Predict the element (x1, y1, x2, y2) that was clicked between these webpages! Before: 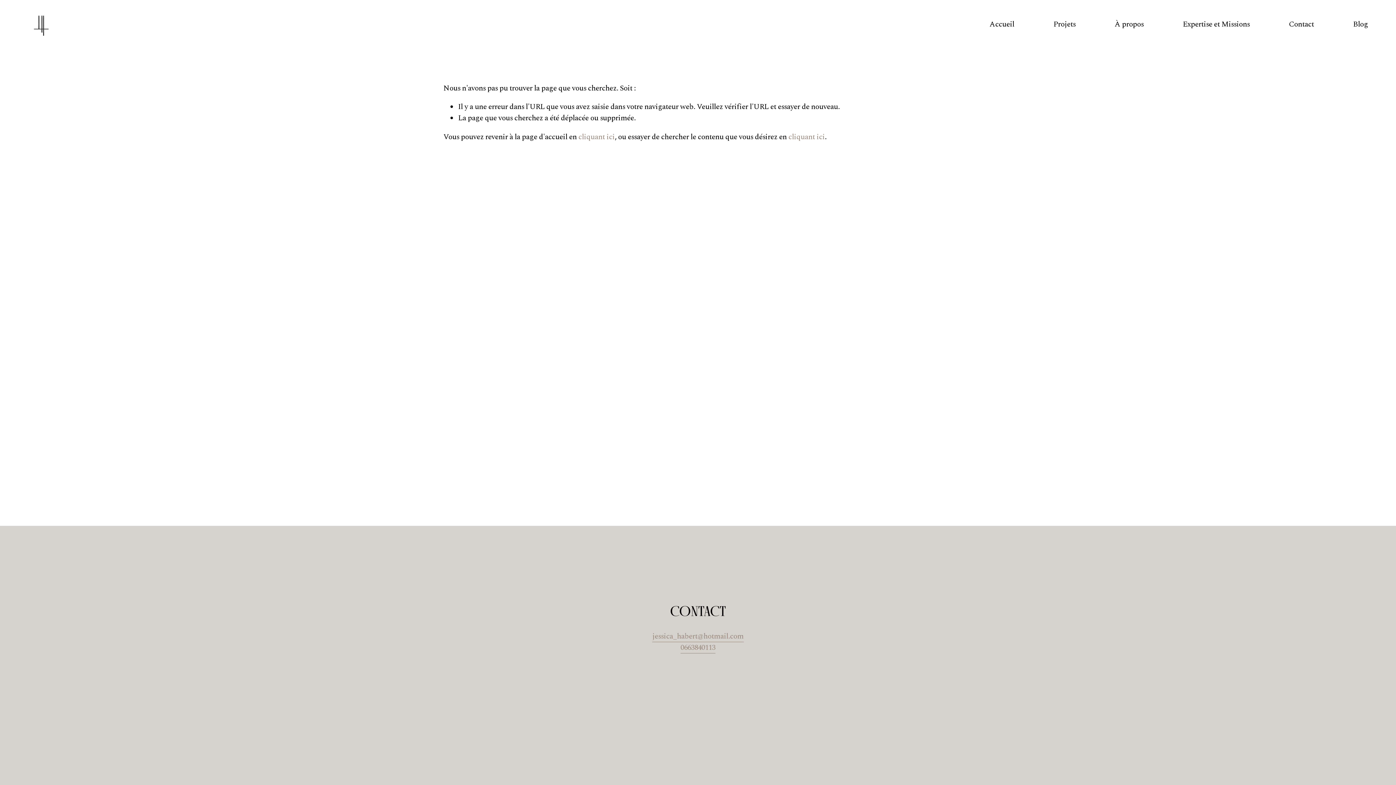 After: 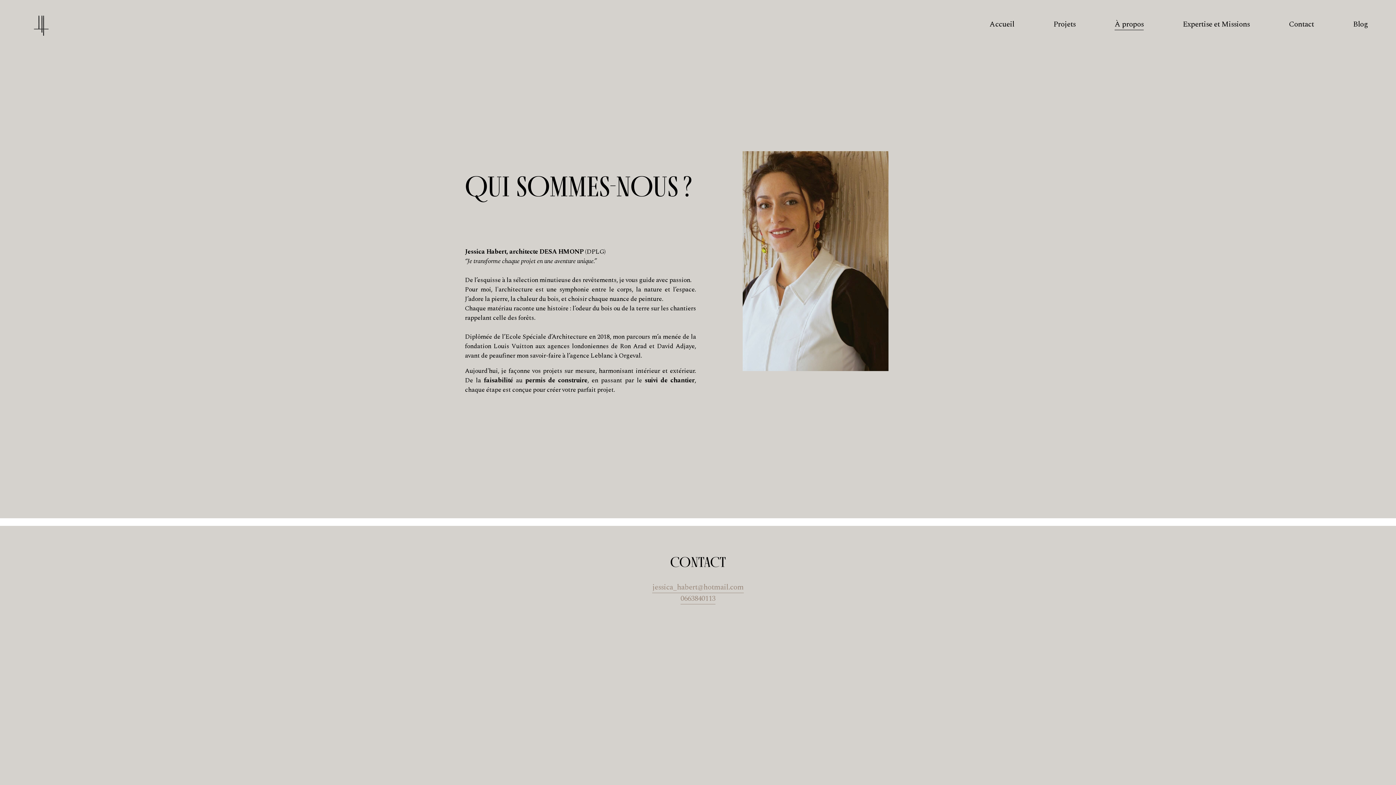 Action: bbox: (1115, 18, 1143, 30) label: À propos